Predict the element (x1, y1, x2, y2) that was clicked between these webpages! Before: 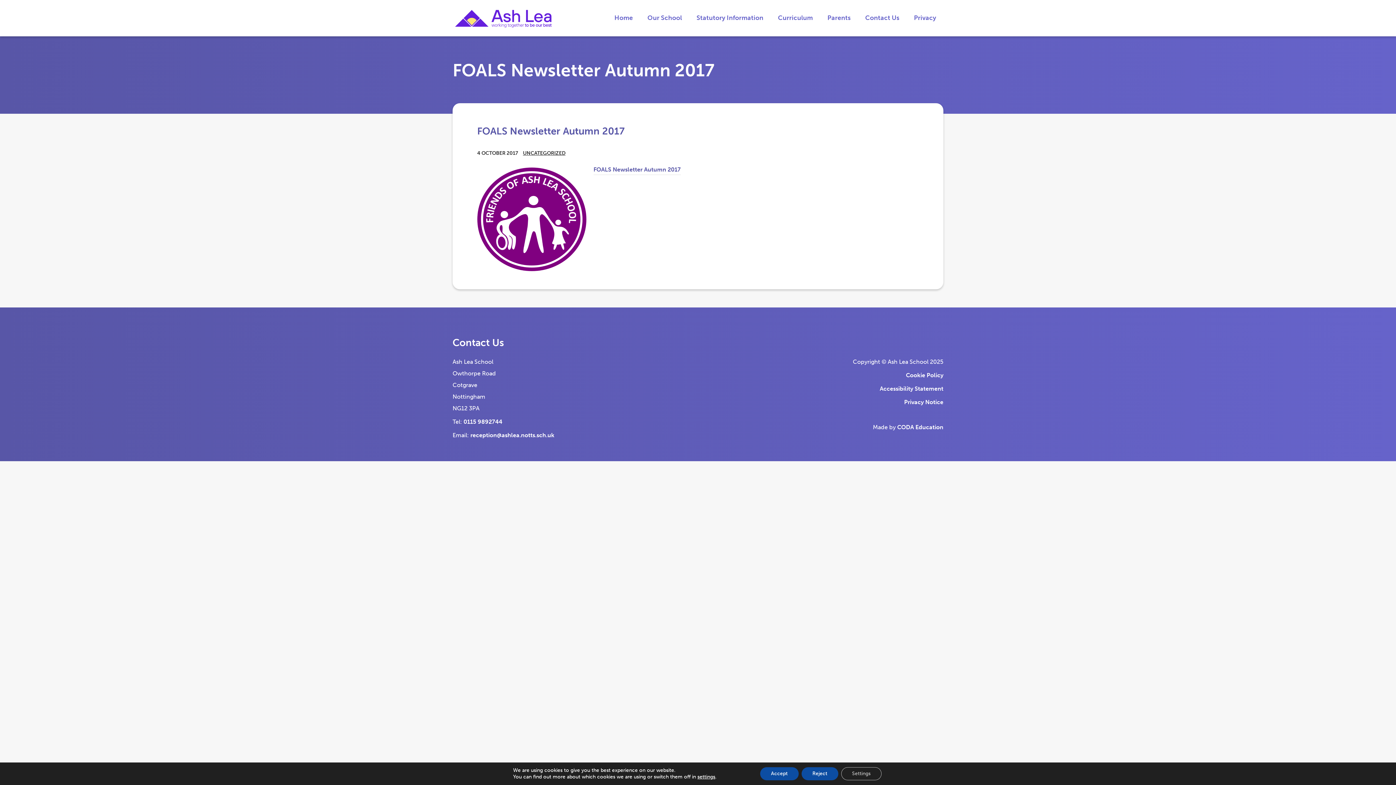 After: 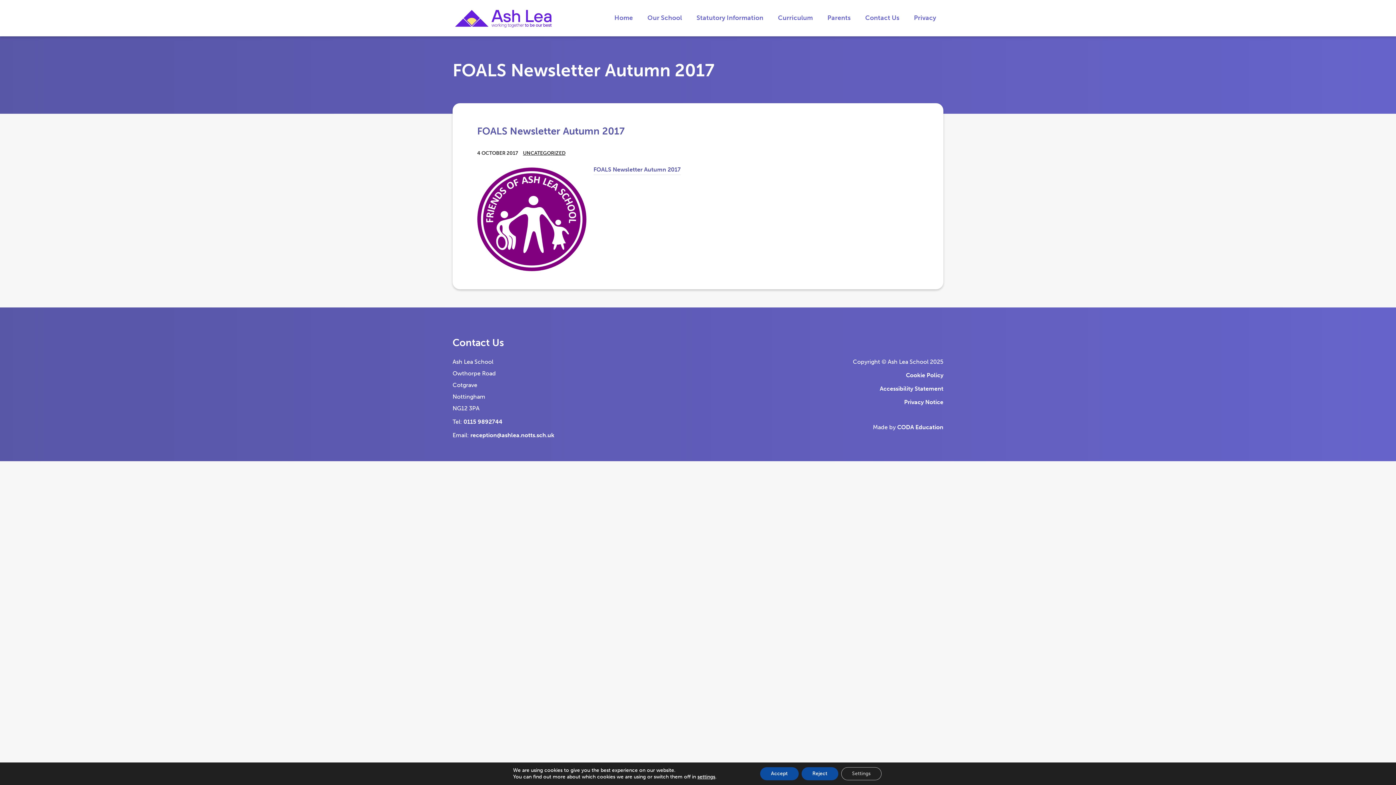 Action: bbox: (463, 418, 502, 425) label: 0115 9892744